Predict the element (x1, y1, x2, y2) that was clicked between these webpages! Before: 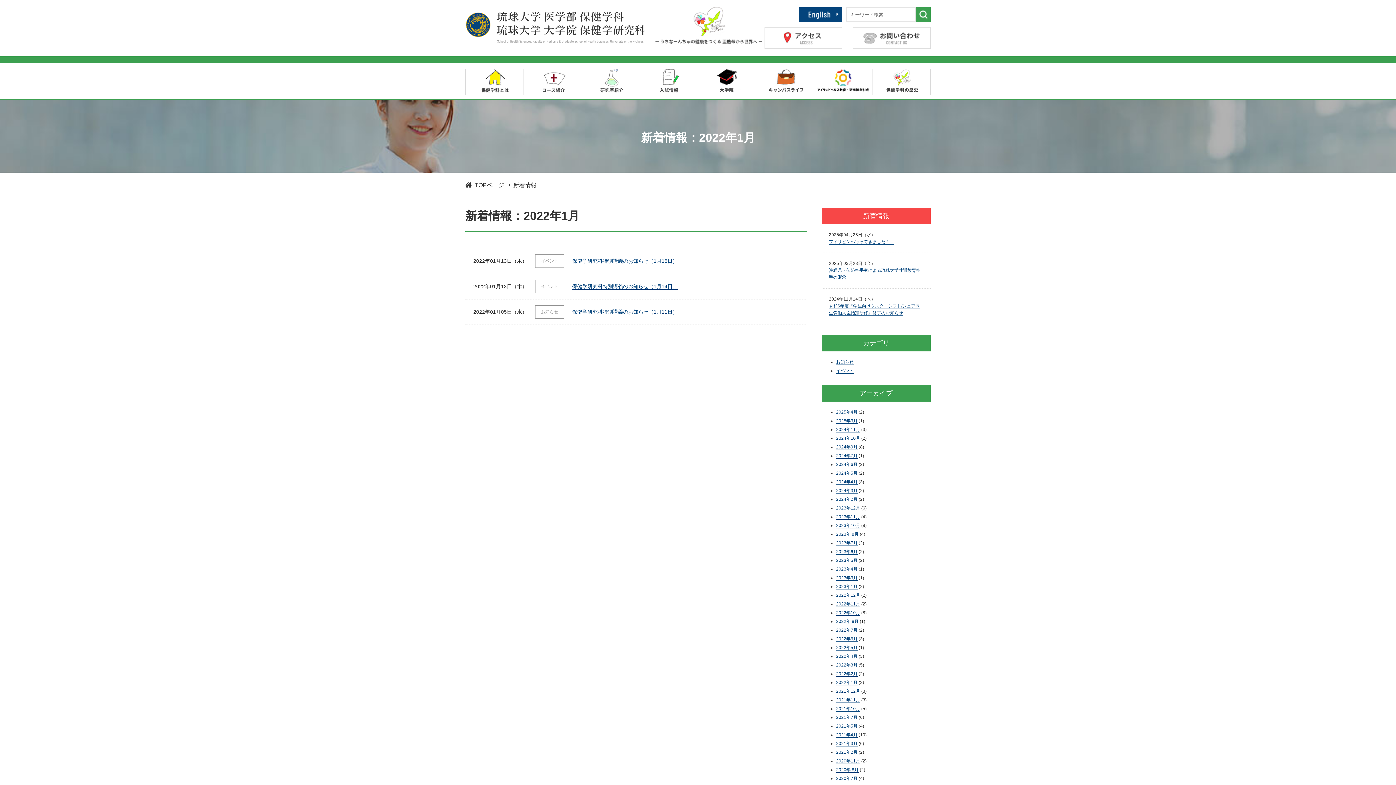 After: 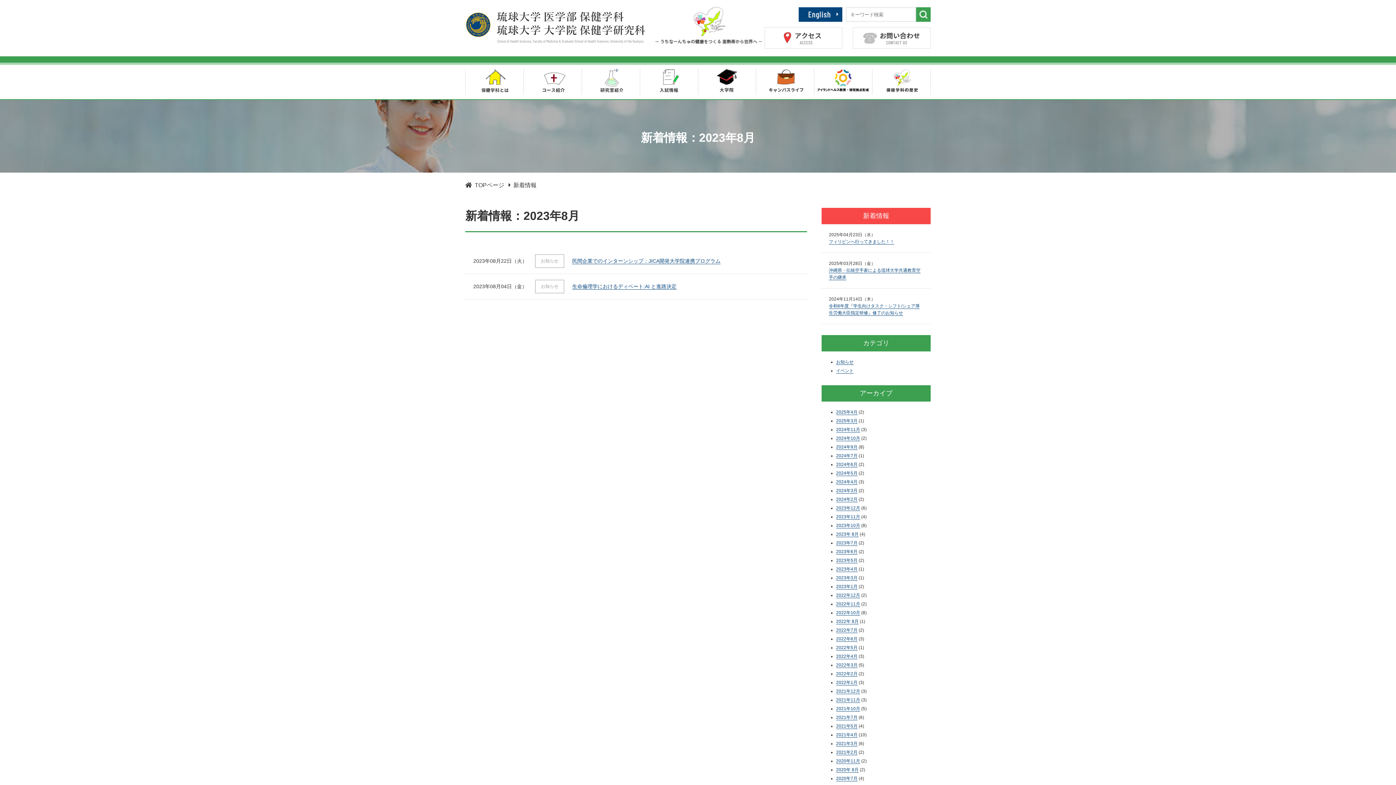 Action: bbox: (836, 532, 858, 537) label: 2023年 8月